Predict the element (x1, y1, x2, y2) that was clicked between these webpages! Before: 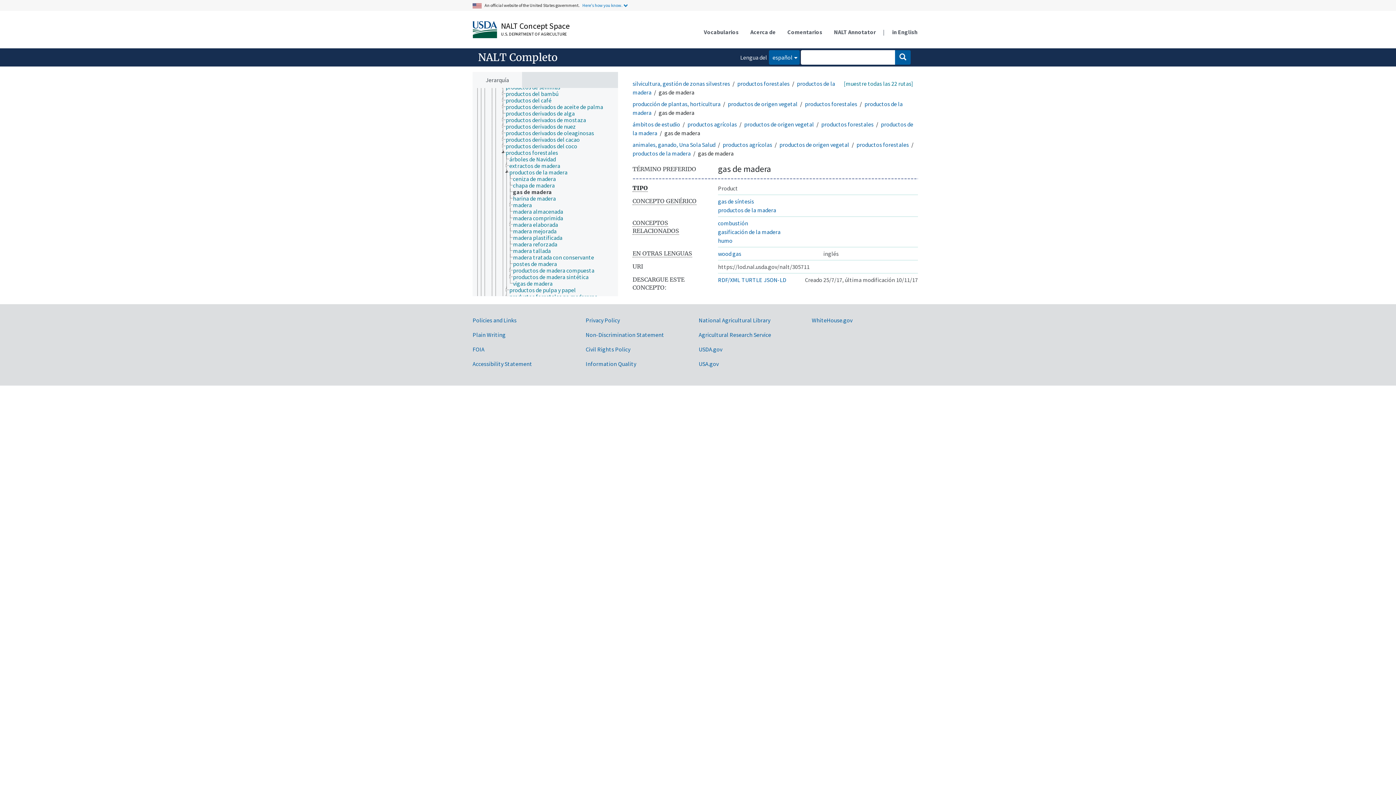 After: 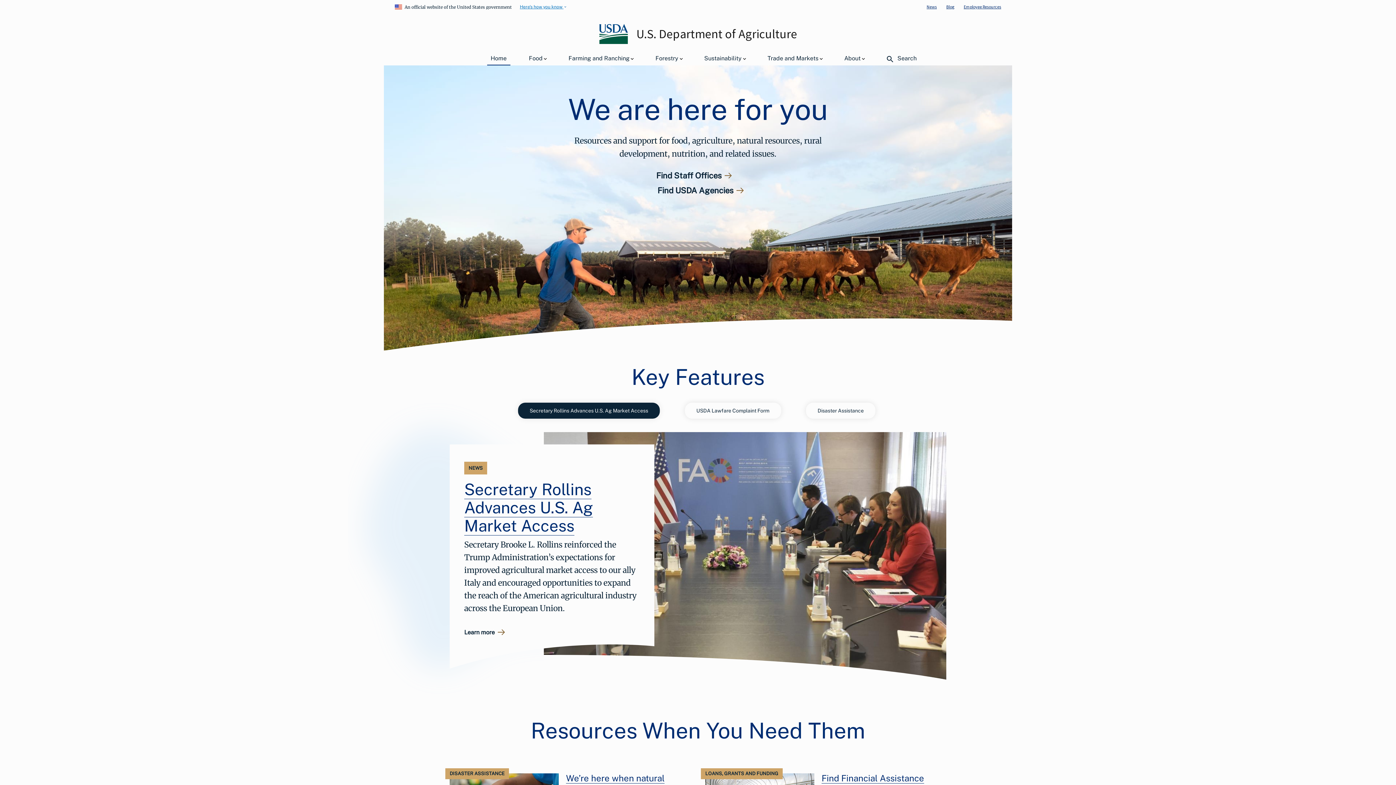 Action: label: U.S. DEPARTMENT OF AGRICULTURE bbox: (501, 31, 566, 36)